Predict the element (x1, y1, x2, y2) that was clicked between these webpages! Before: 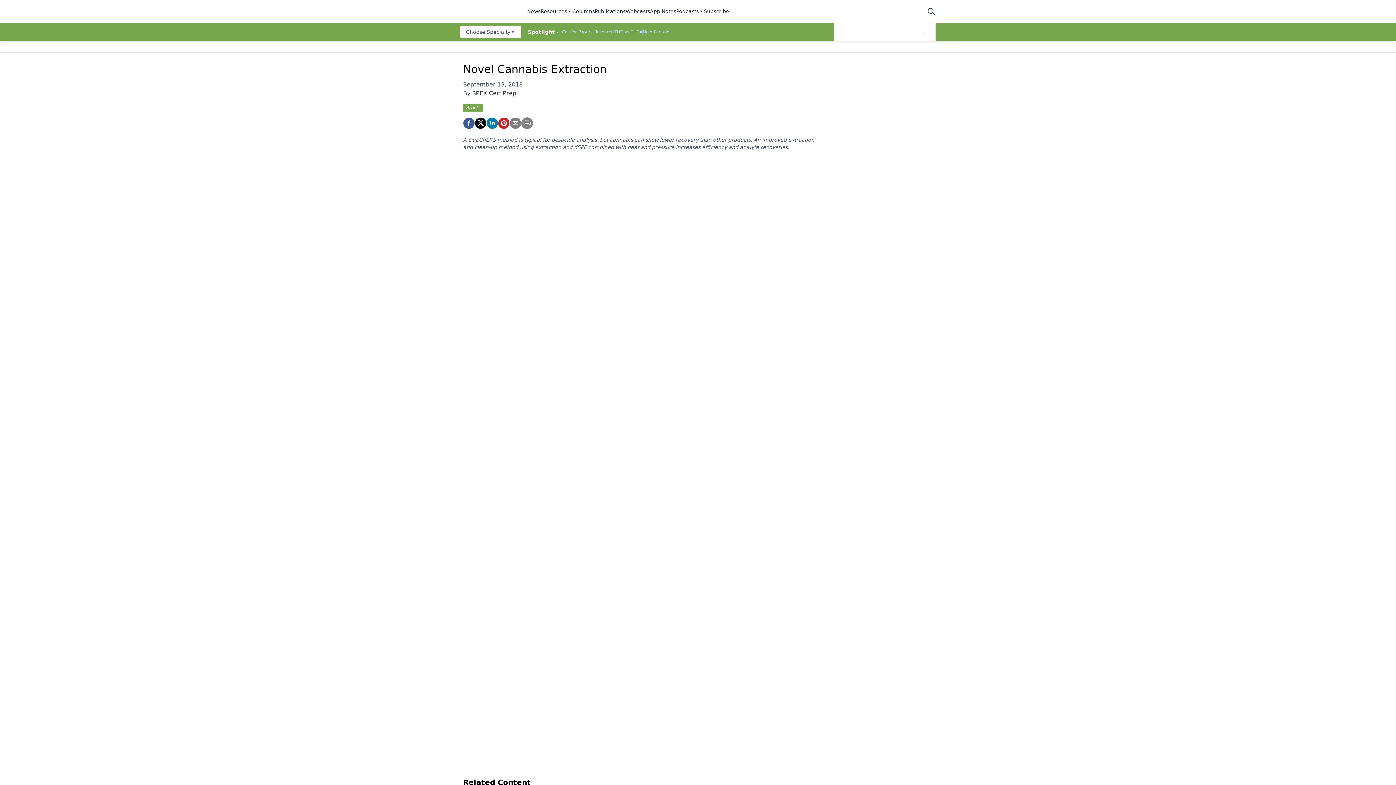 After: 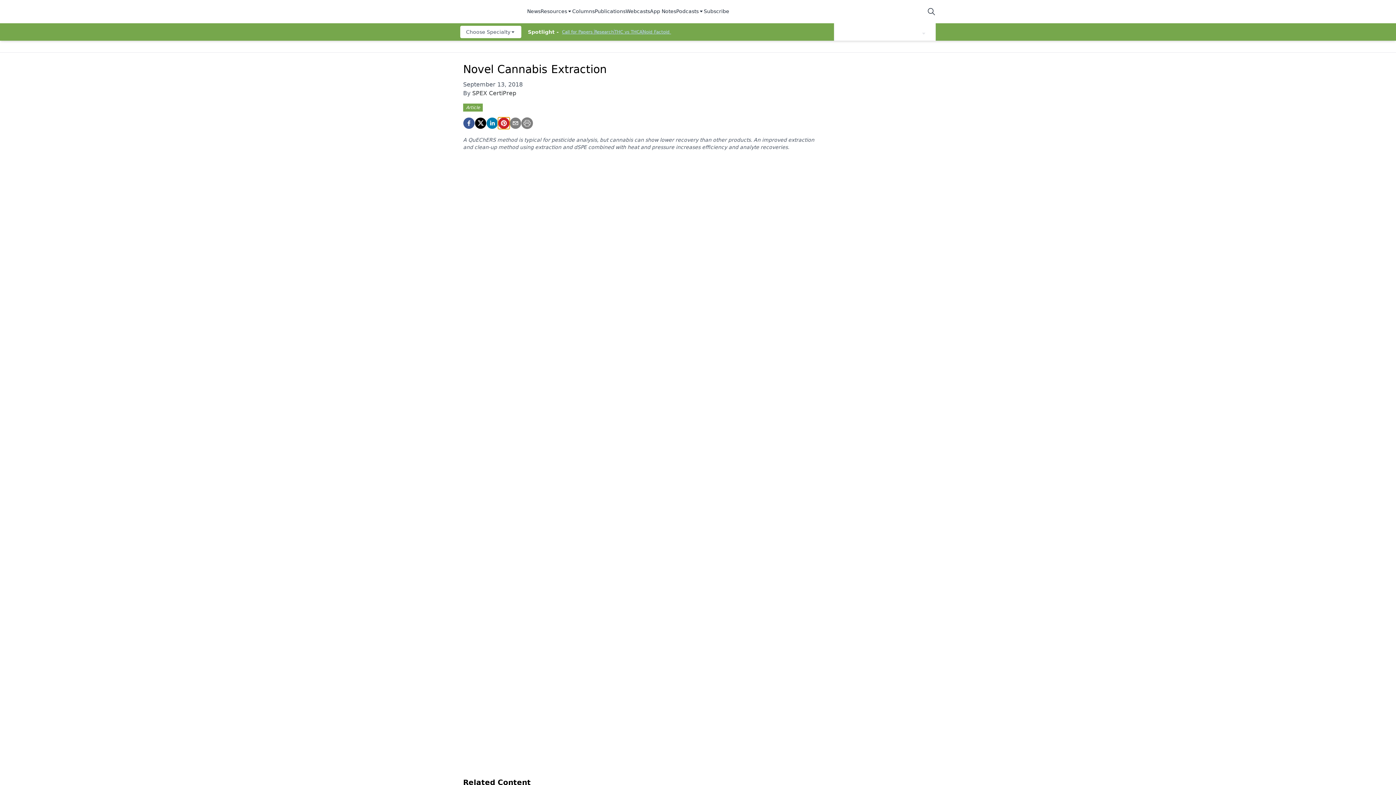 Action: bbox: (498, 117, 509, 129) label: pinterest